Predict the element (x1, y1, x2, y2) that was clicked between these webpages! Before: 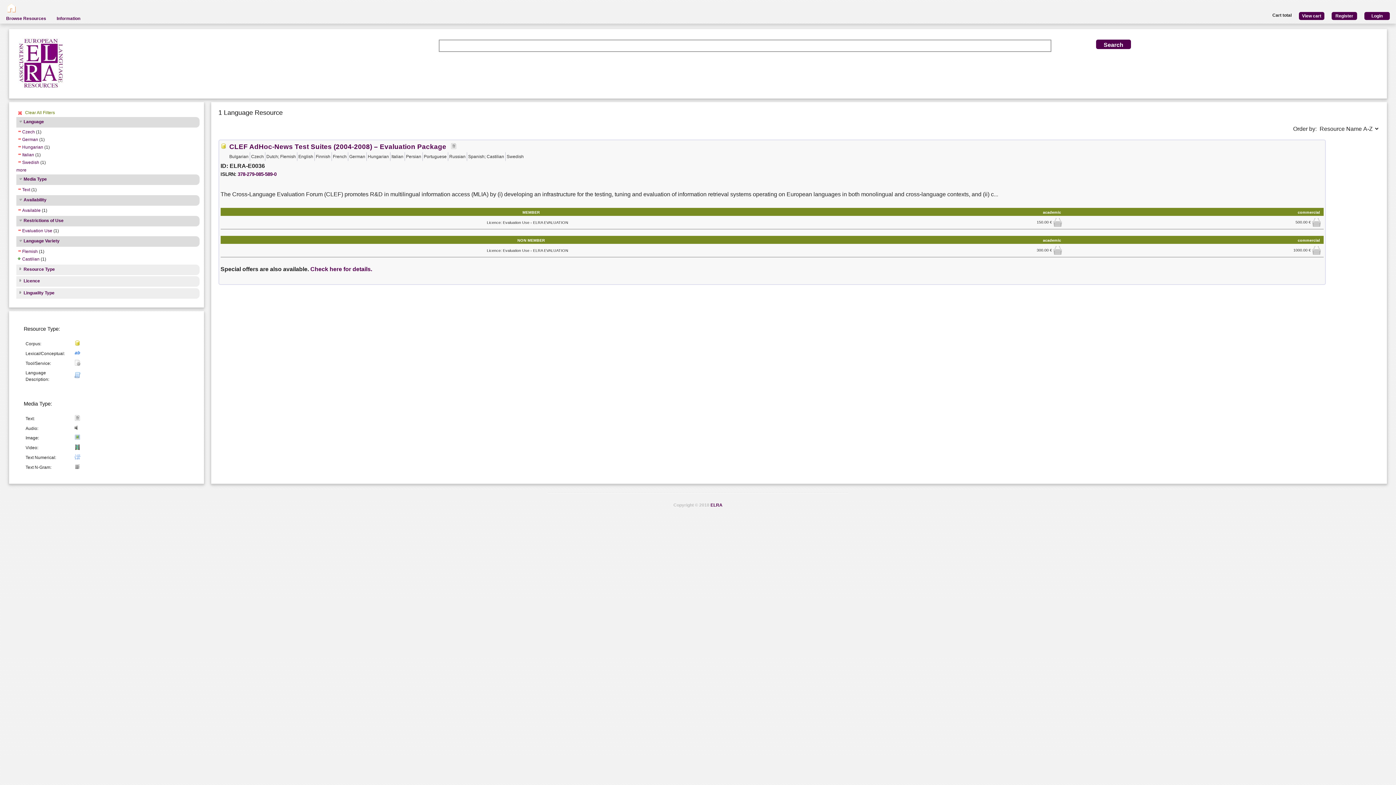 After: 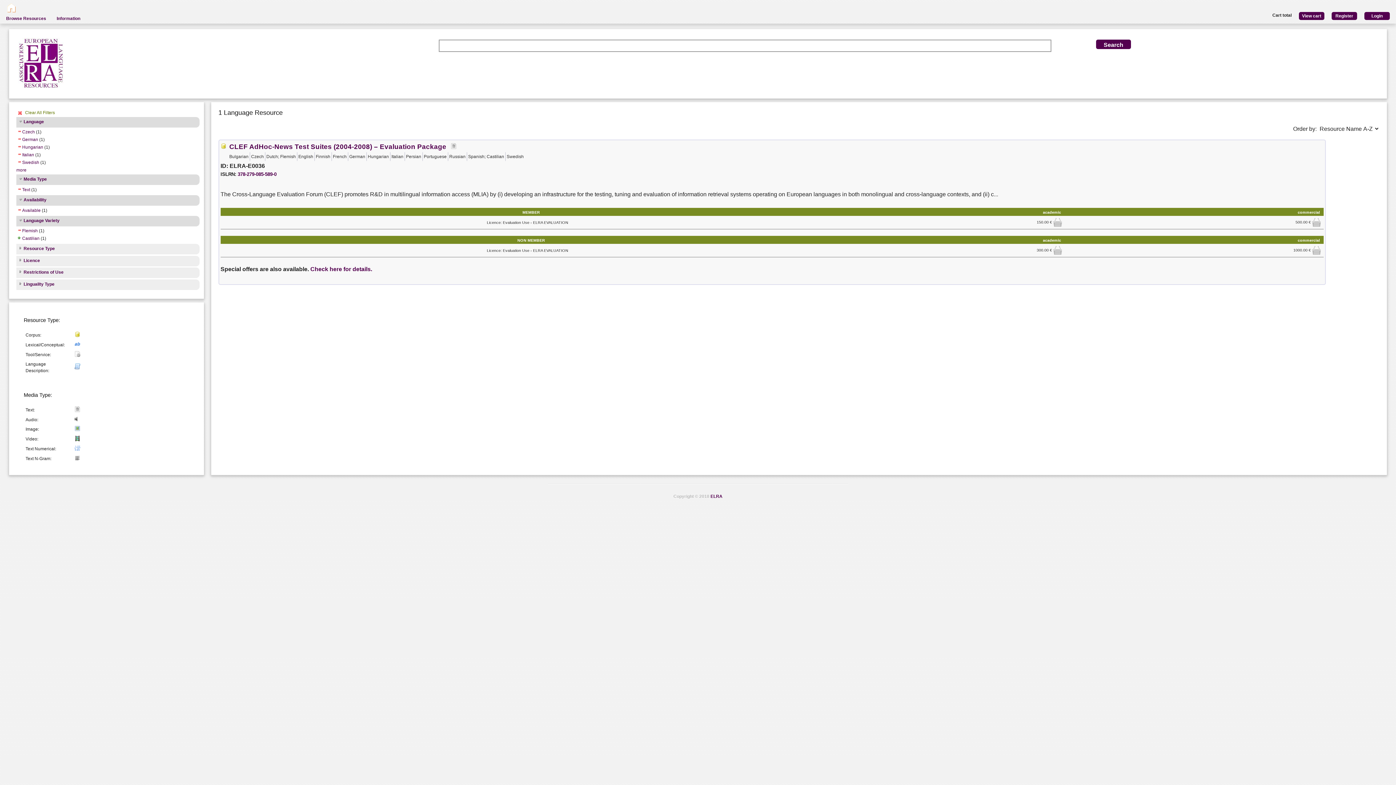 Action: bbox: (16, 228, 52, 234) label: Evaluation Use